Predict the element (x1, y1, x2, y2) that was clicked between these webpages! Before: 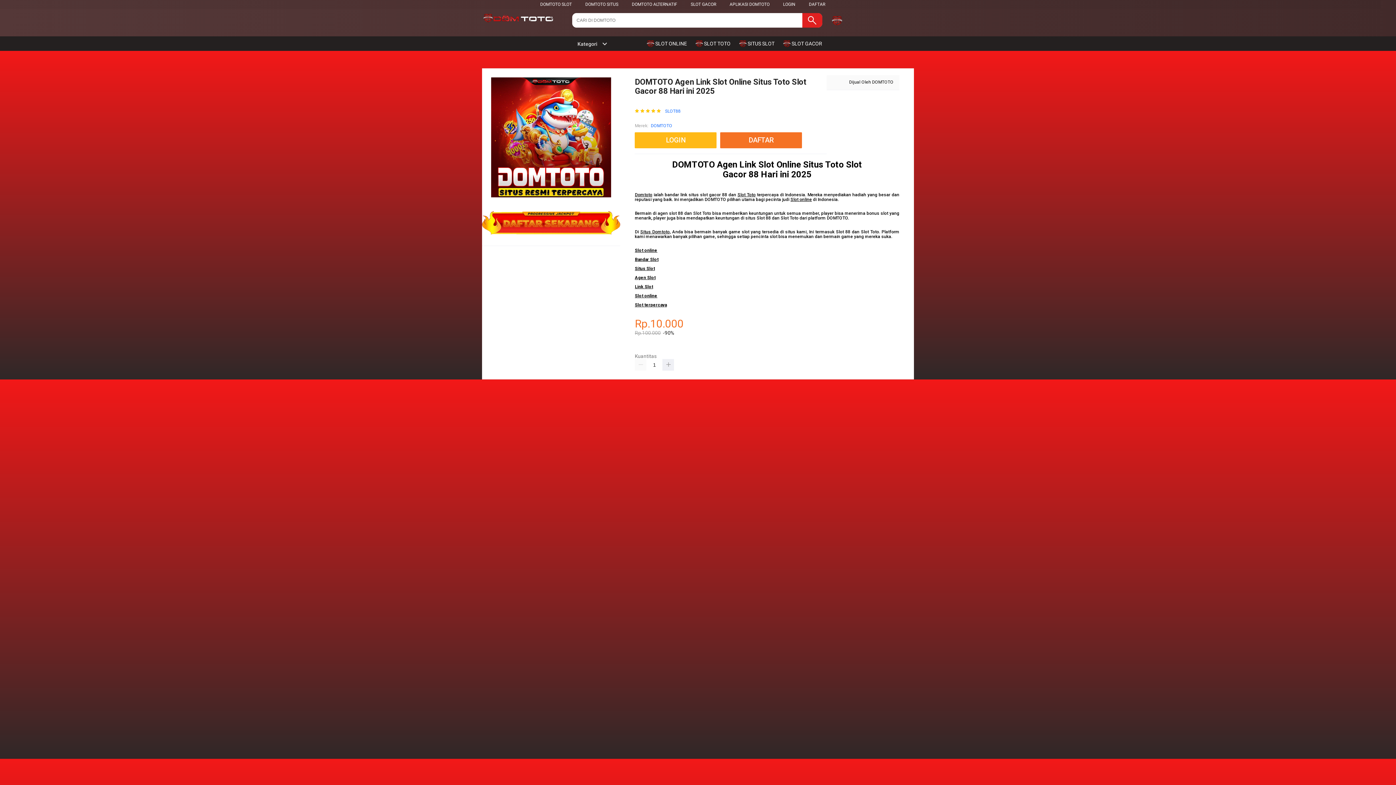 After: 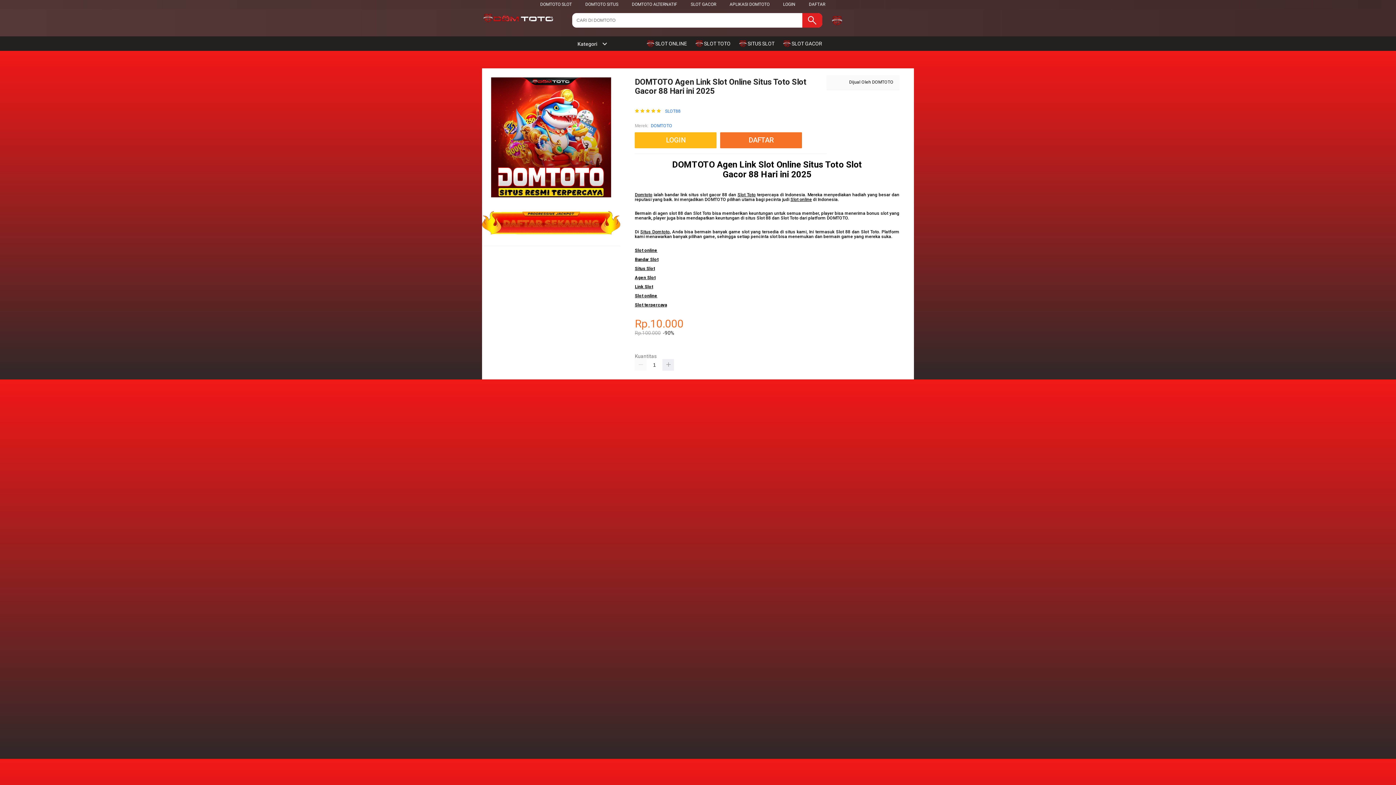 Action: bbox: (729, 1, 769, 6) label: APLIKASI DOMTOTO